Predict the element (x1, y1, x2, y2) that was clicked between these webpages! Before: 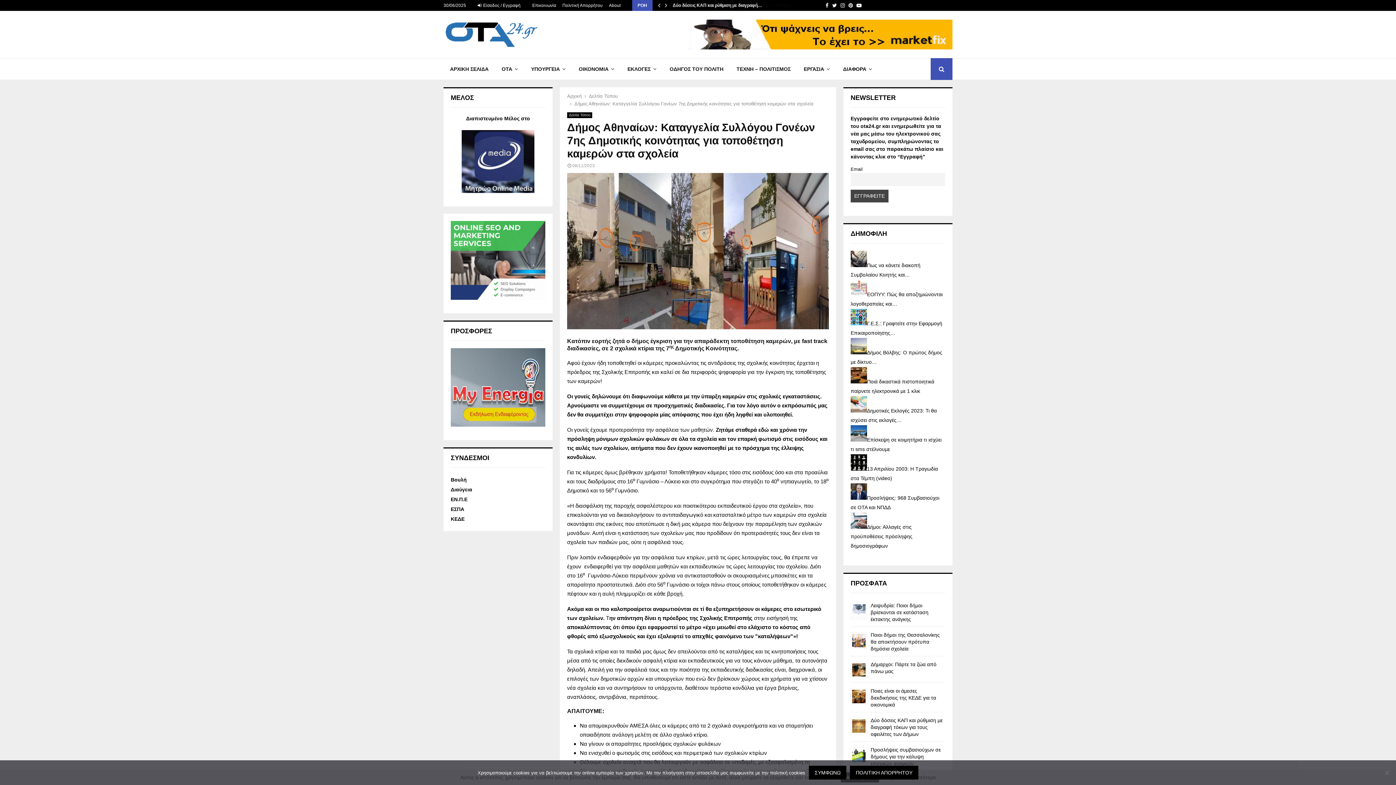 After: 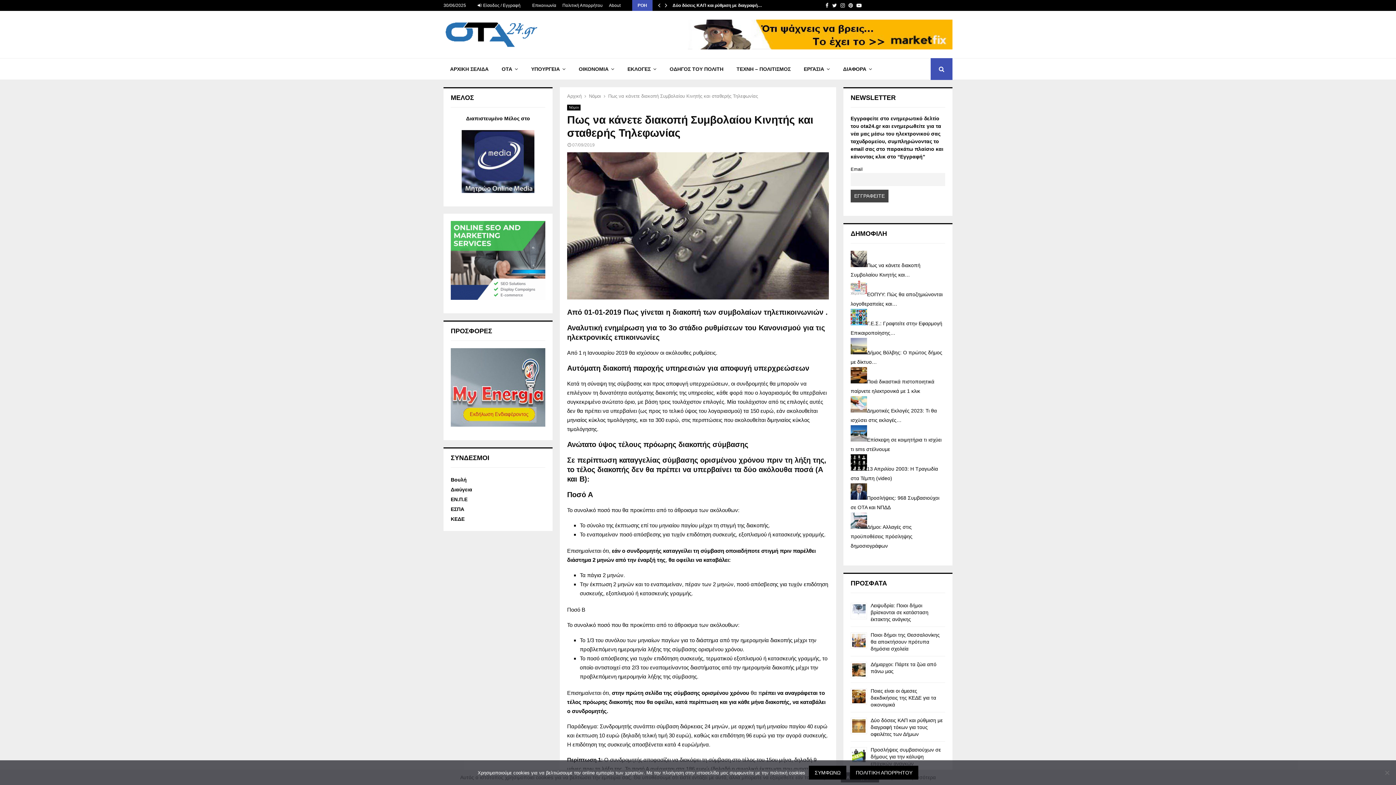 Action: bbox: (850, 262, 867, 268)